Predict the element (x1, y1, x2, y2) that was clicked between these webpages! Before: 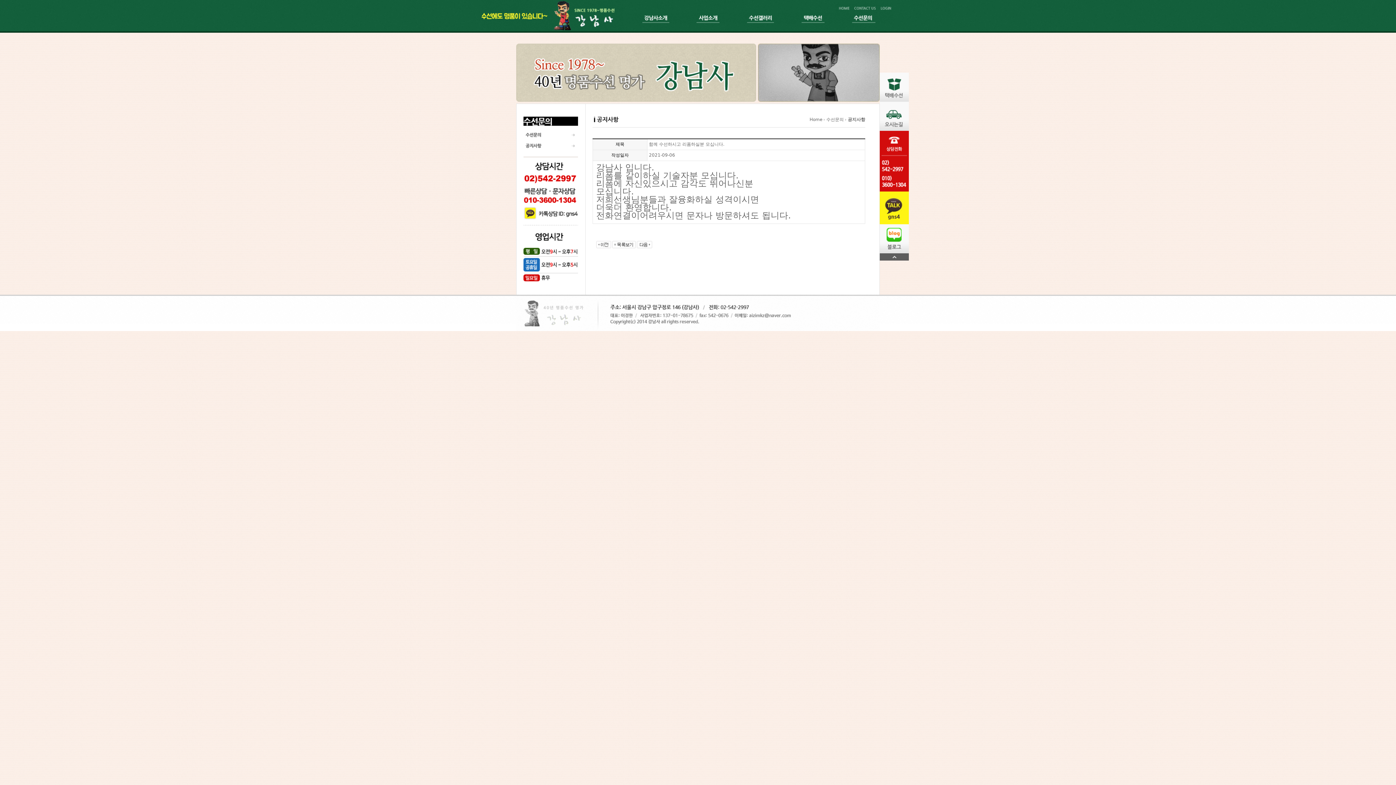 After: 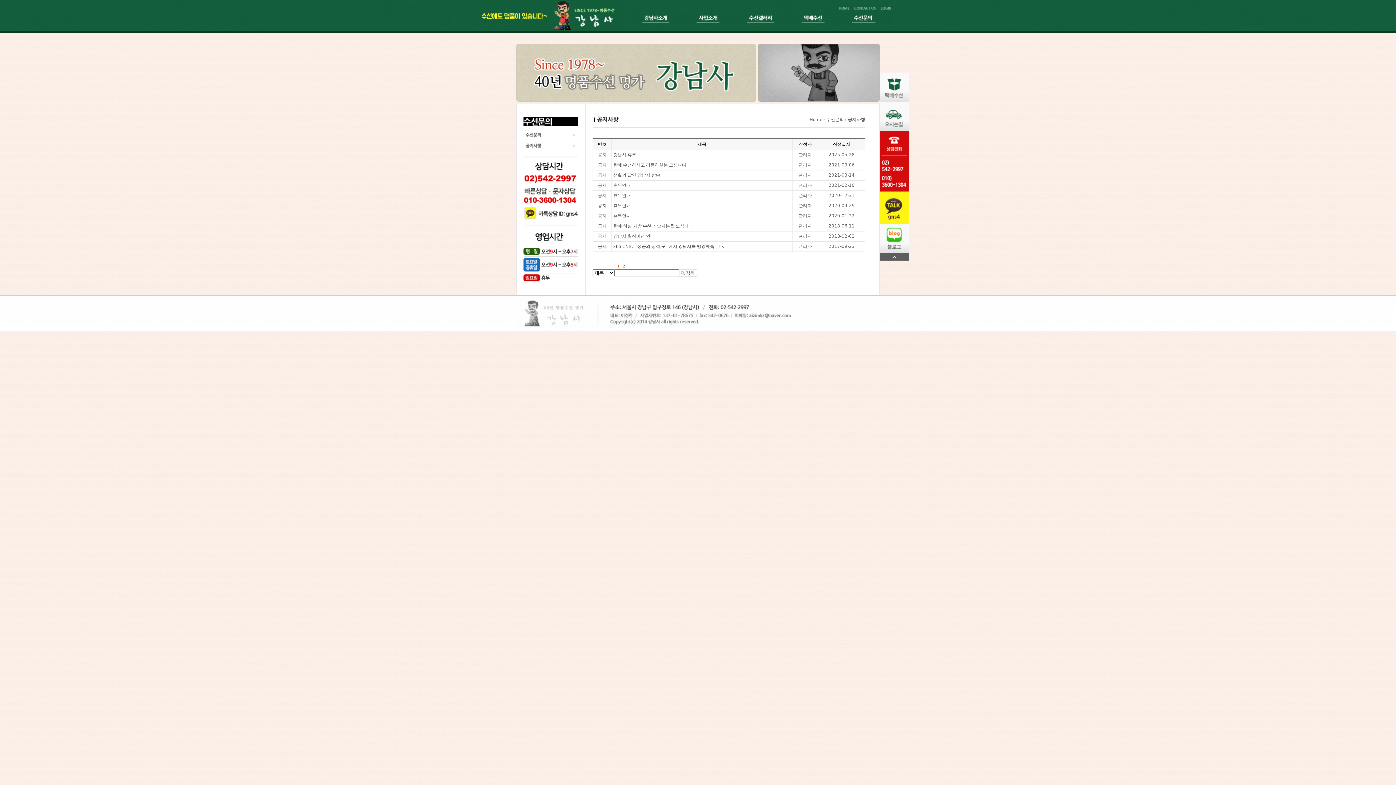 Action: bbox: (523, 143, 578, 148)